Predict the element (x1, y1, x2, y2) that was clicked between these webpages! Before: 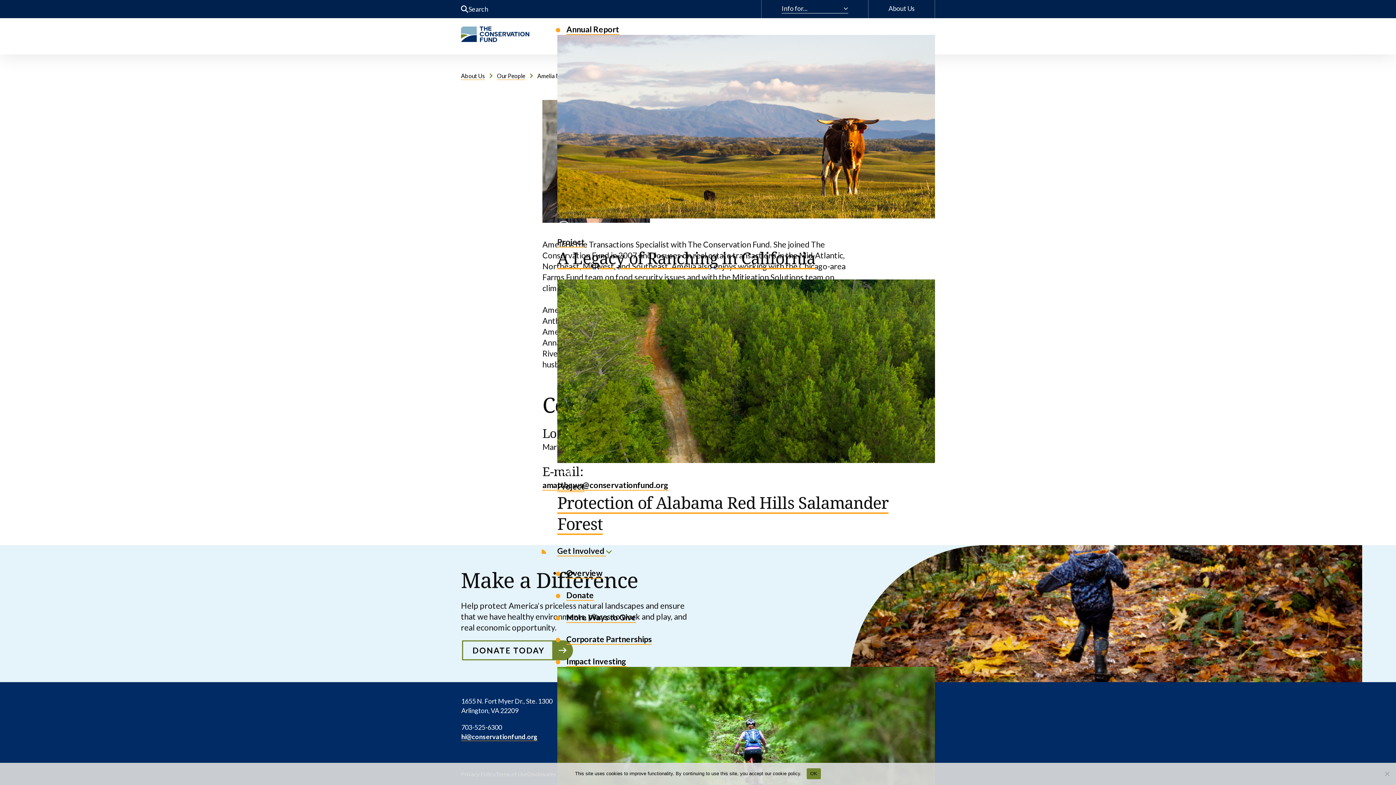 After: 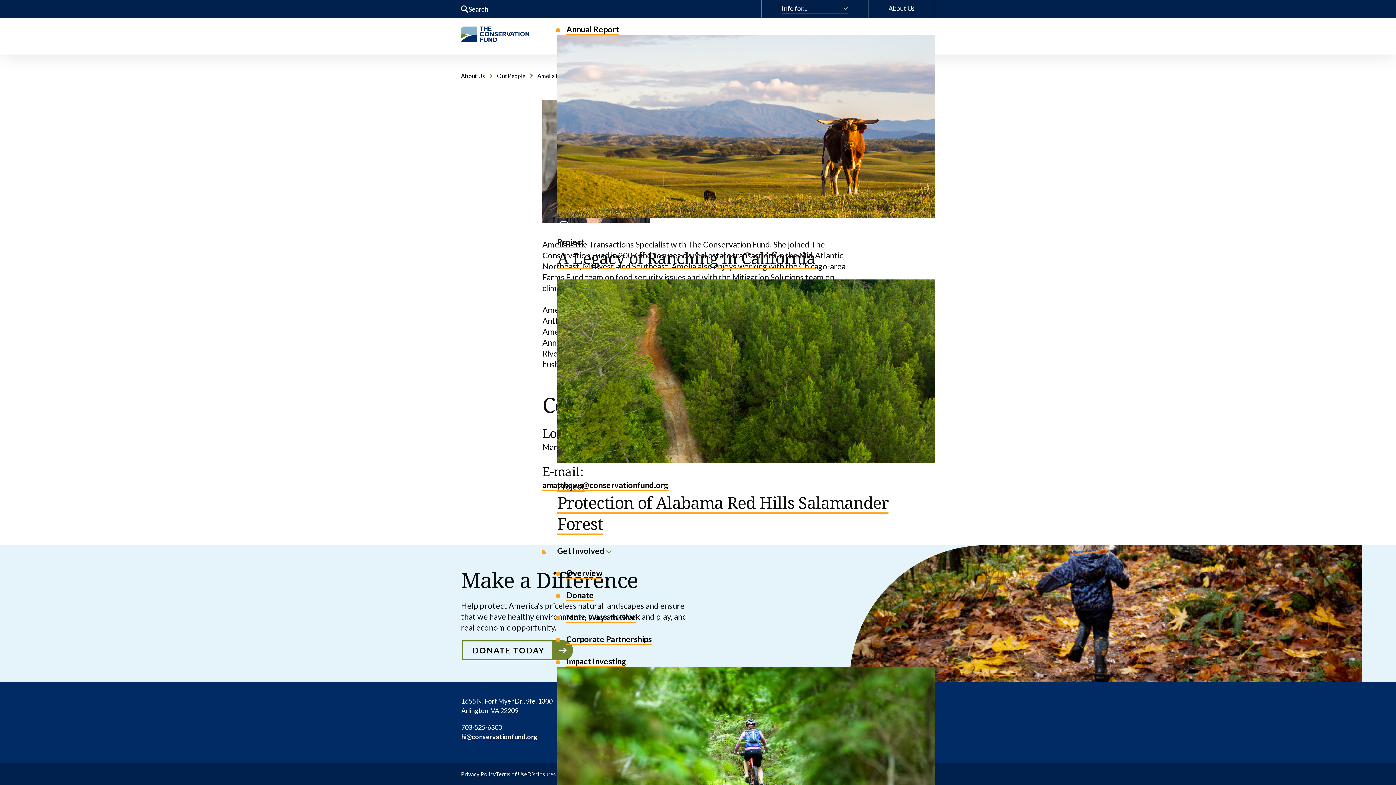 Action: bbox: (806, 768, 821, 779) label: OK